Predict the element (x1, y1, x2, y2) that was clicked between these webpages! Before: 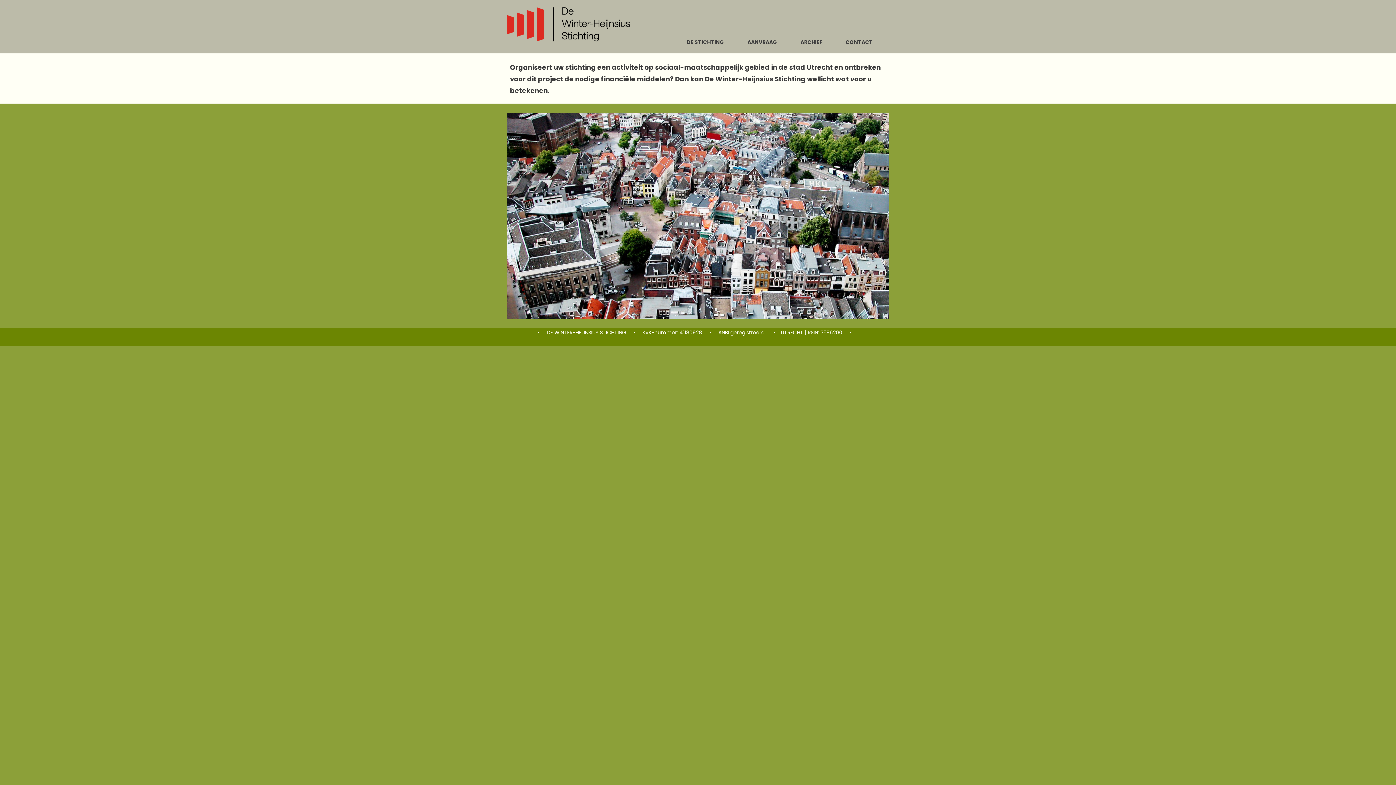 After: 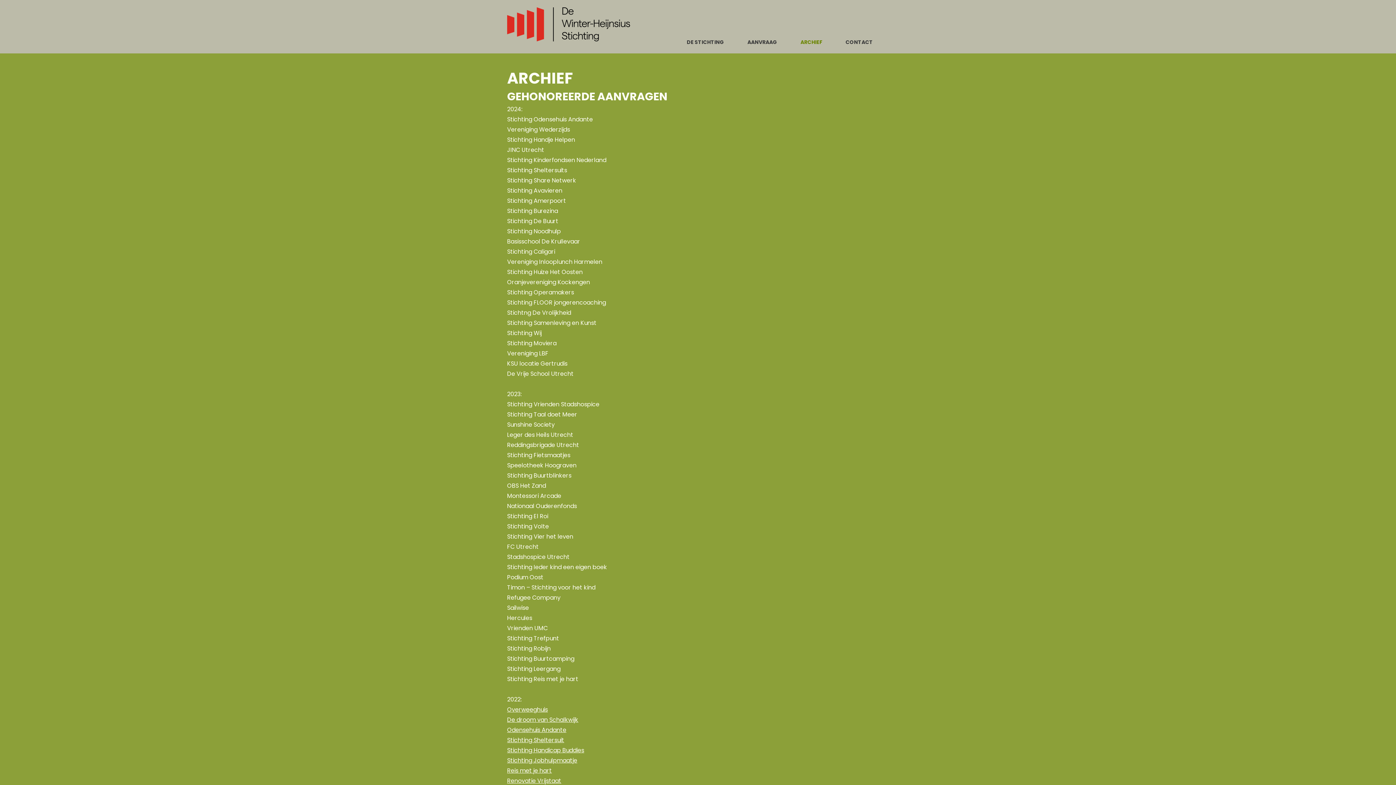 Action: bbox: (800, 35, 822, 49) label: ARCHIEF